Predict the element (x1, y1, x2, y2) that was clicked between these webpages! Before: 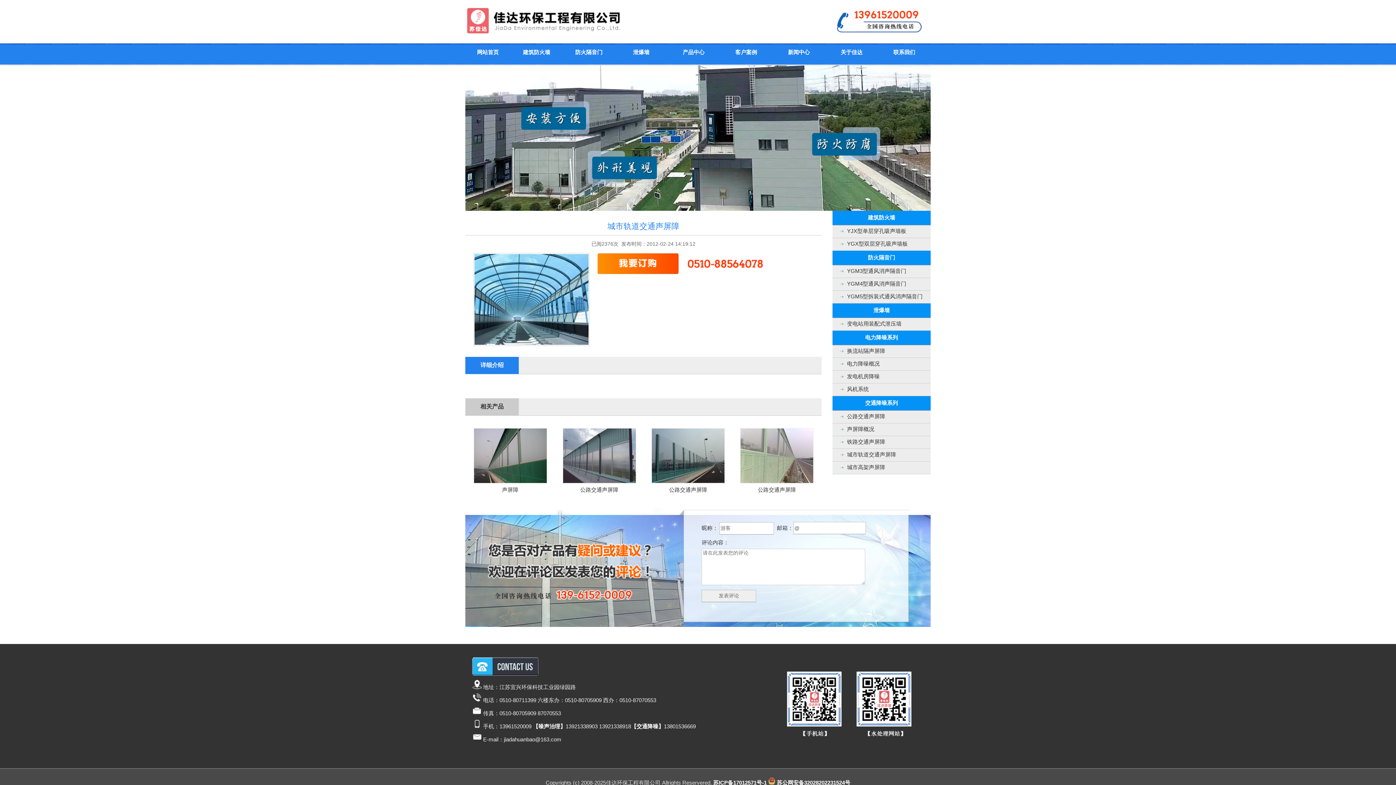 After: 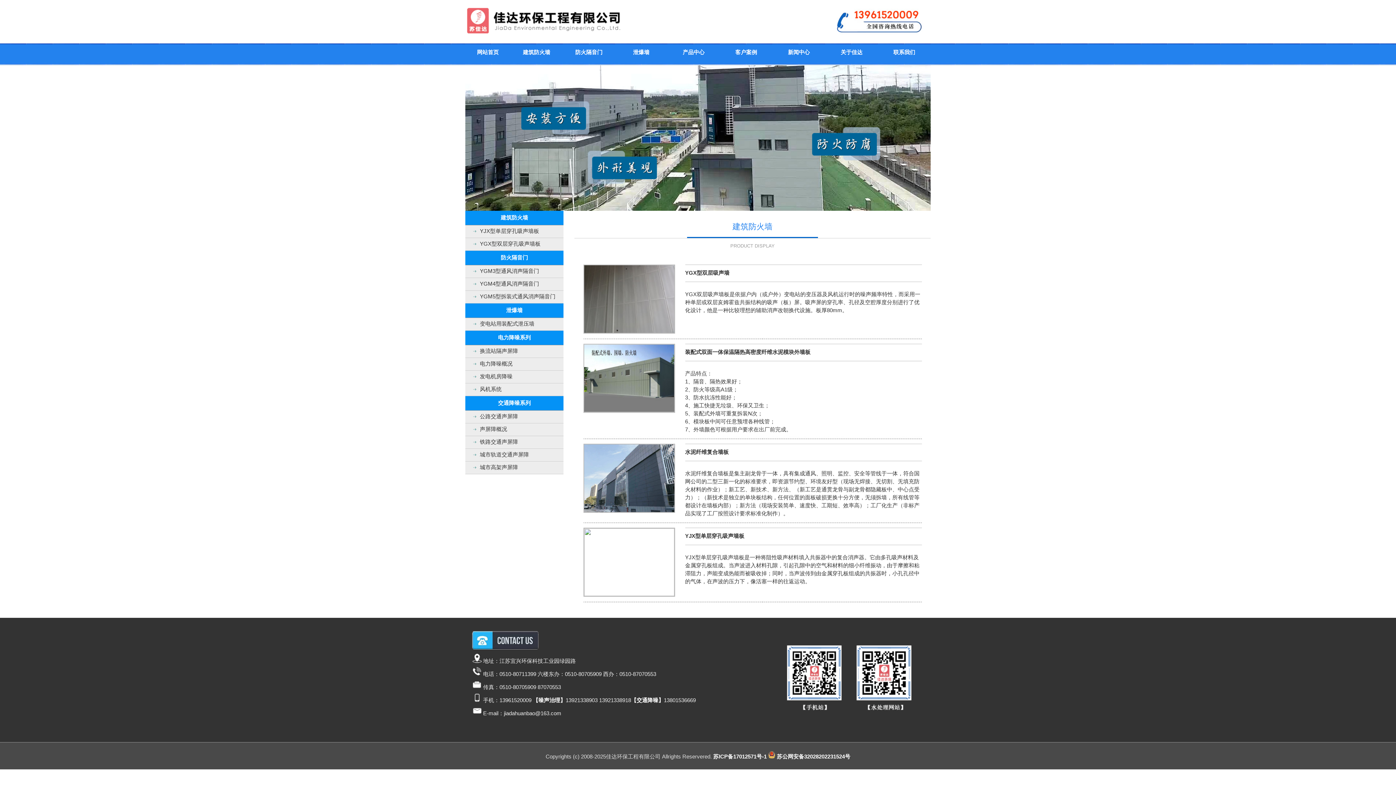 Action: label: 建筑防火墙 bbox: (868, 214, 895, 220)